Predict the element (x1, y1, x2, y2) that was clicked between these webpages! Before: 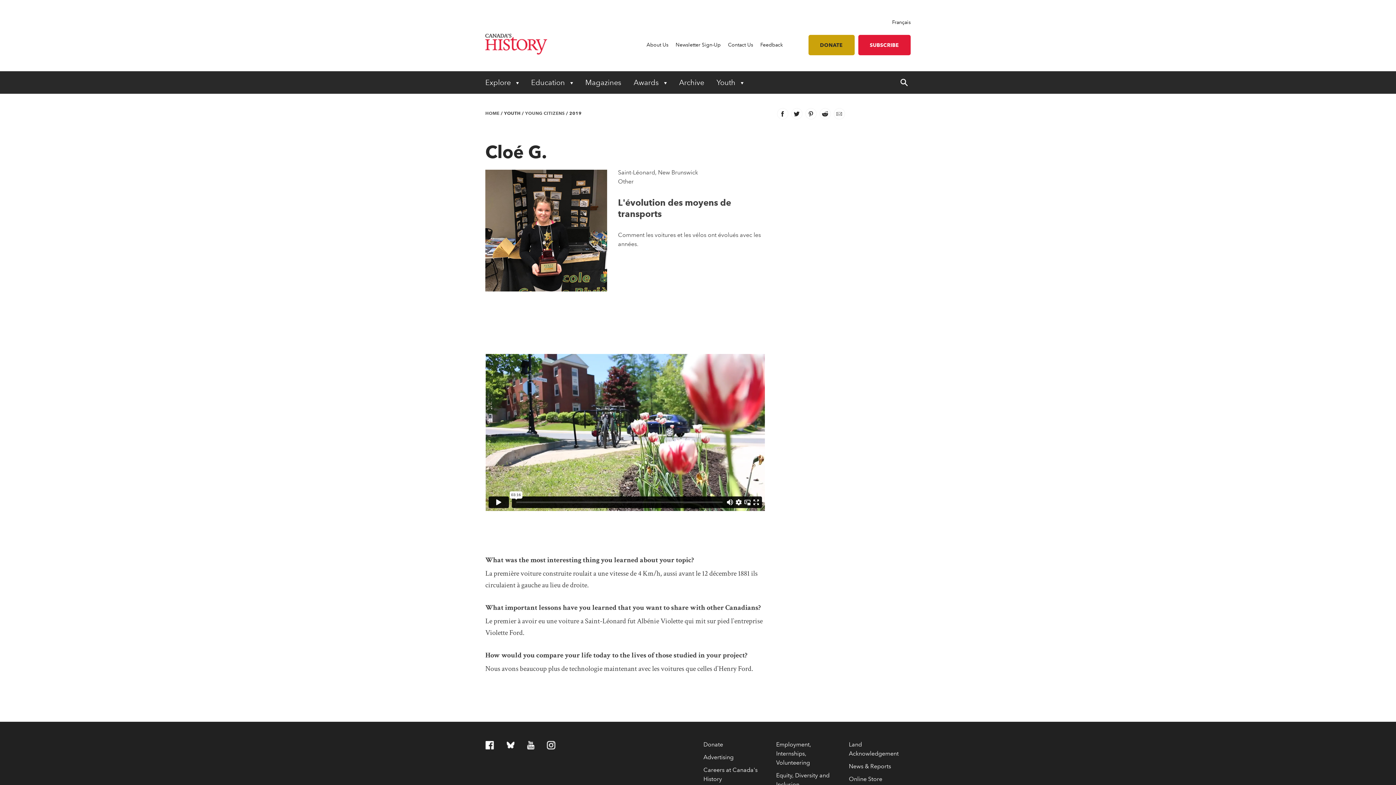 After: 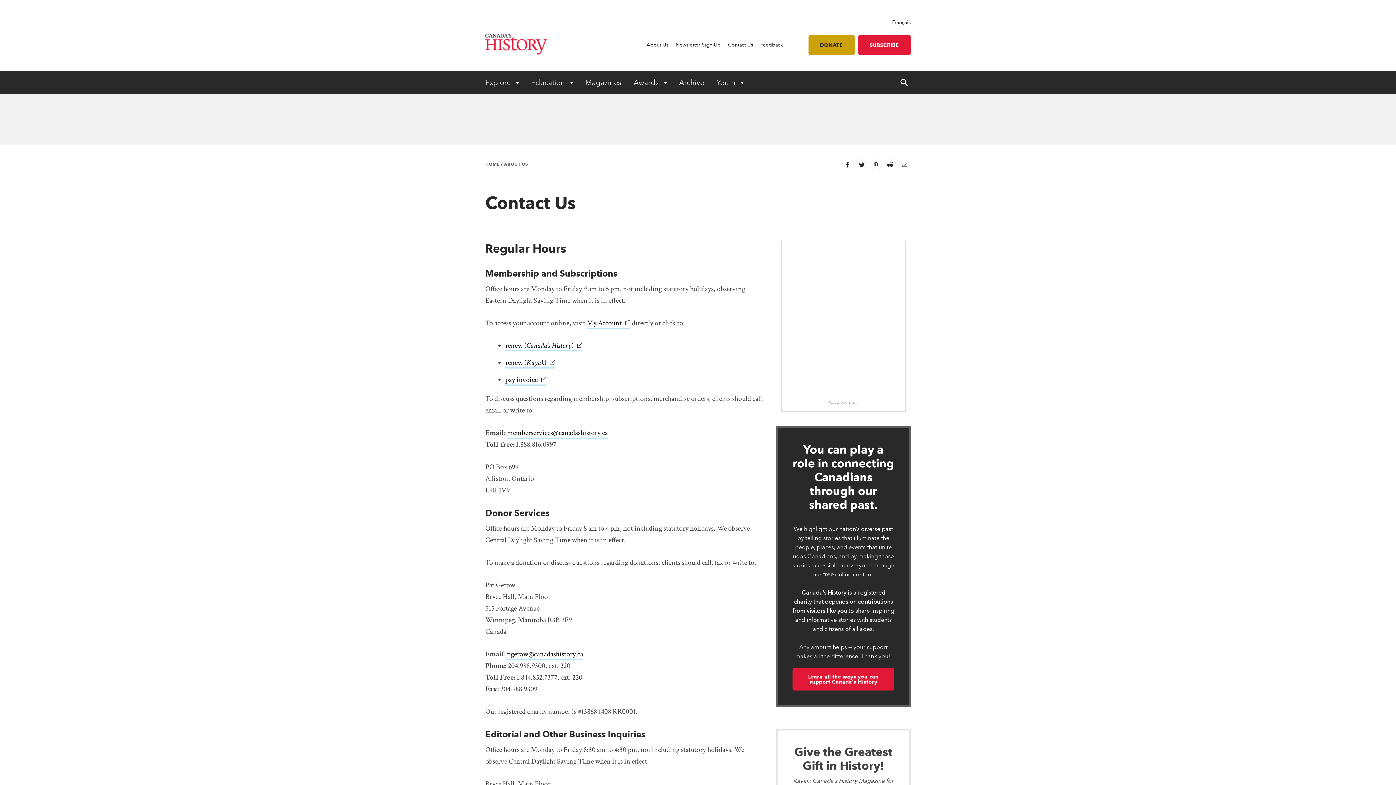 Action: label: Contact Us bbox: (728, 41, 753, 47)